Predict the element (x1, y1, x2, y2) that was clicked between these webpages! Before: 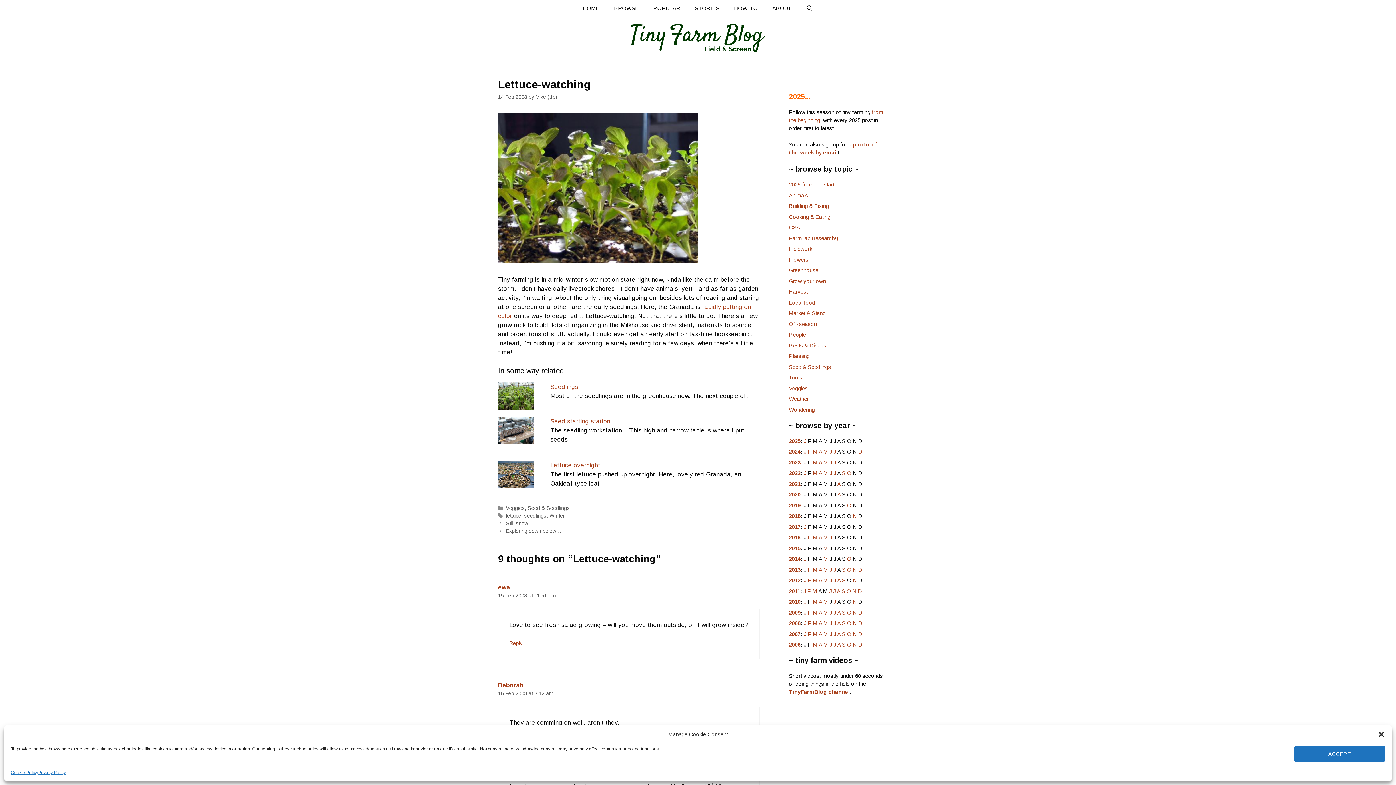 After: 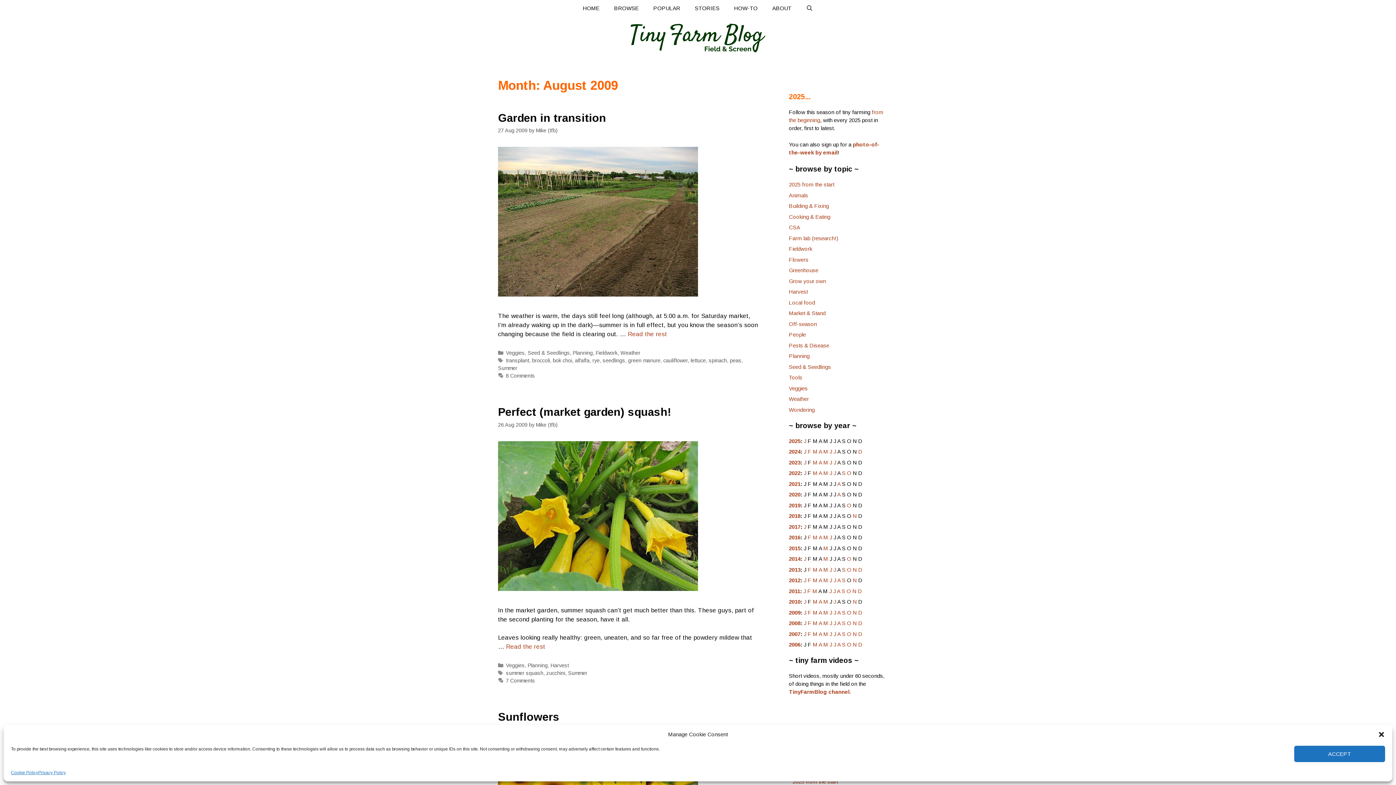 Action: bbox: (837, 609, 840, 615) label: A